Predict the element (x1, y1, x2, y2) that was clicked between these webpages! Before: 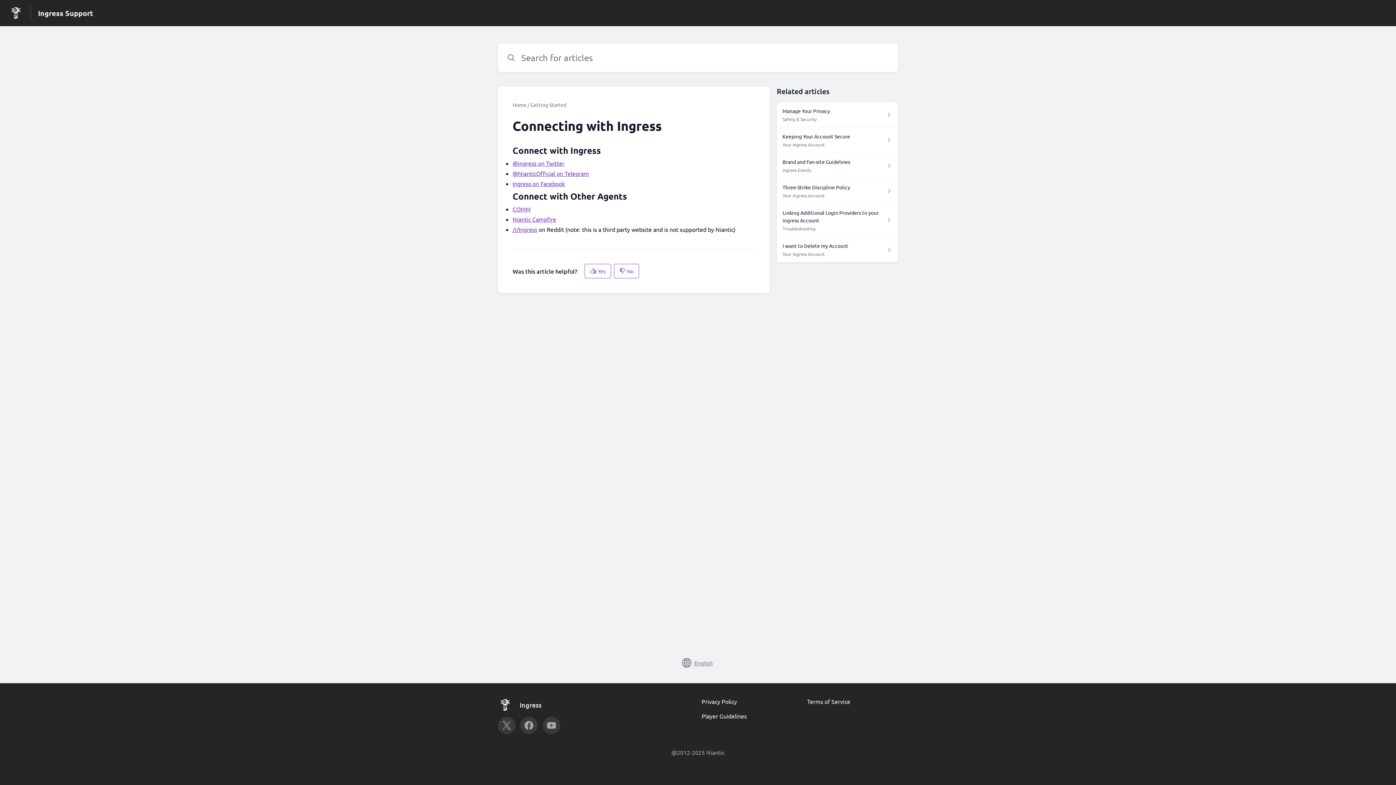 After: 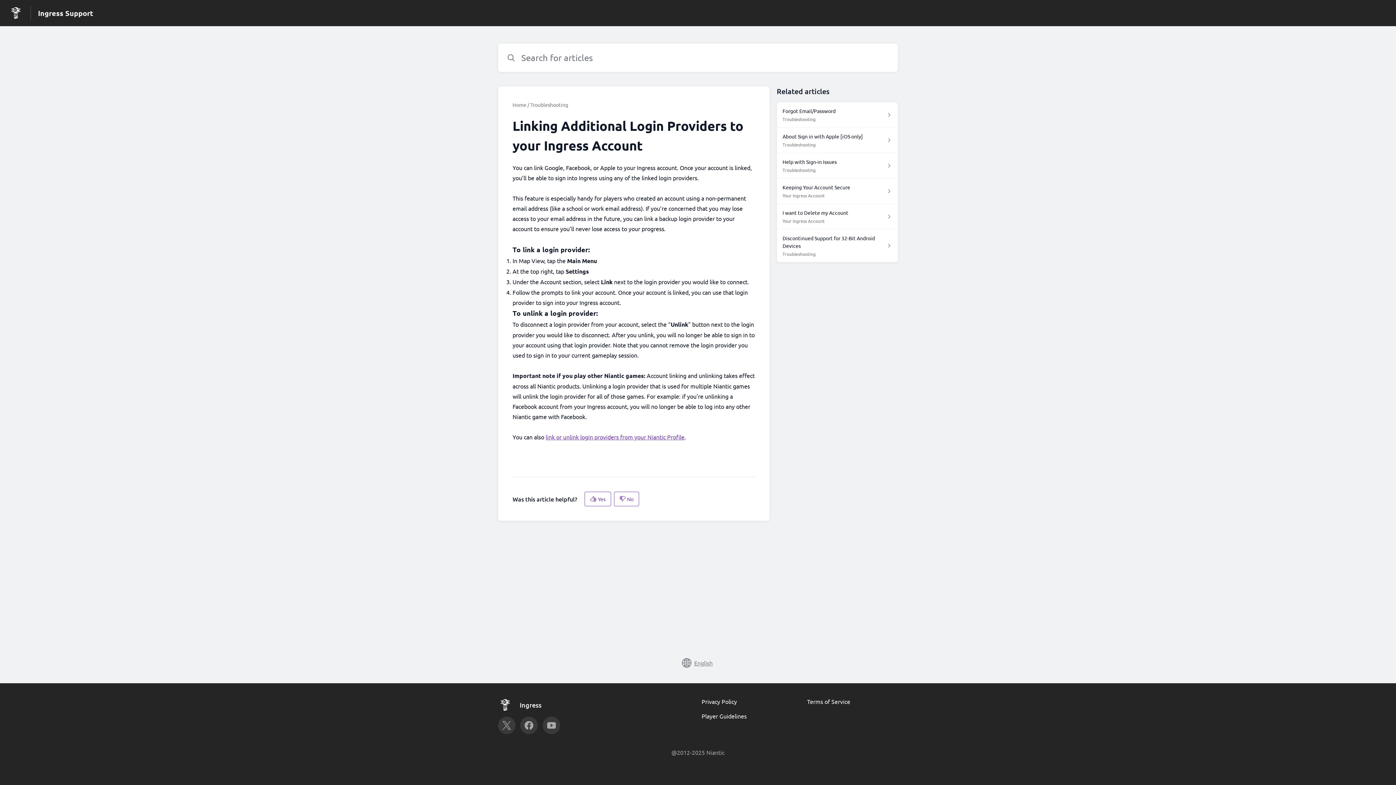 Action: bbox: (776, 204, 898, 237) label: Linking Additional Login Providers to your Ingress Account

Troubleshooting